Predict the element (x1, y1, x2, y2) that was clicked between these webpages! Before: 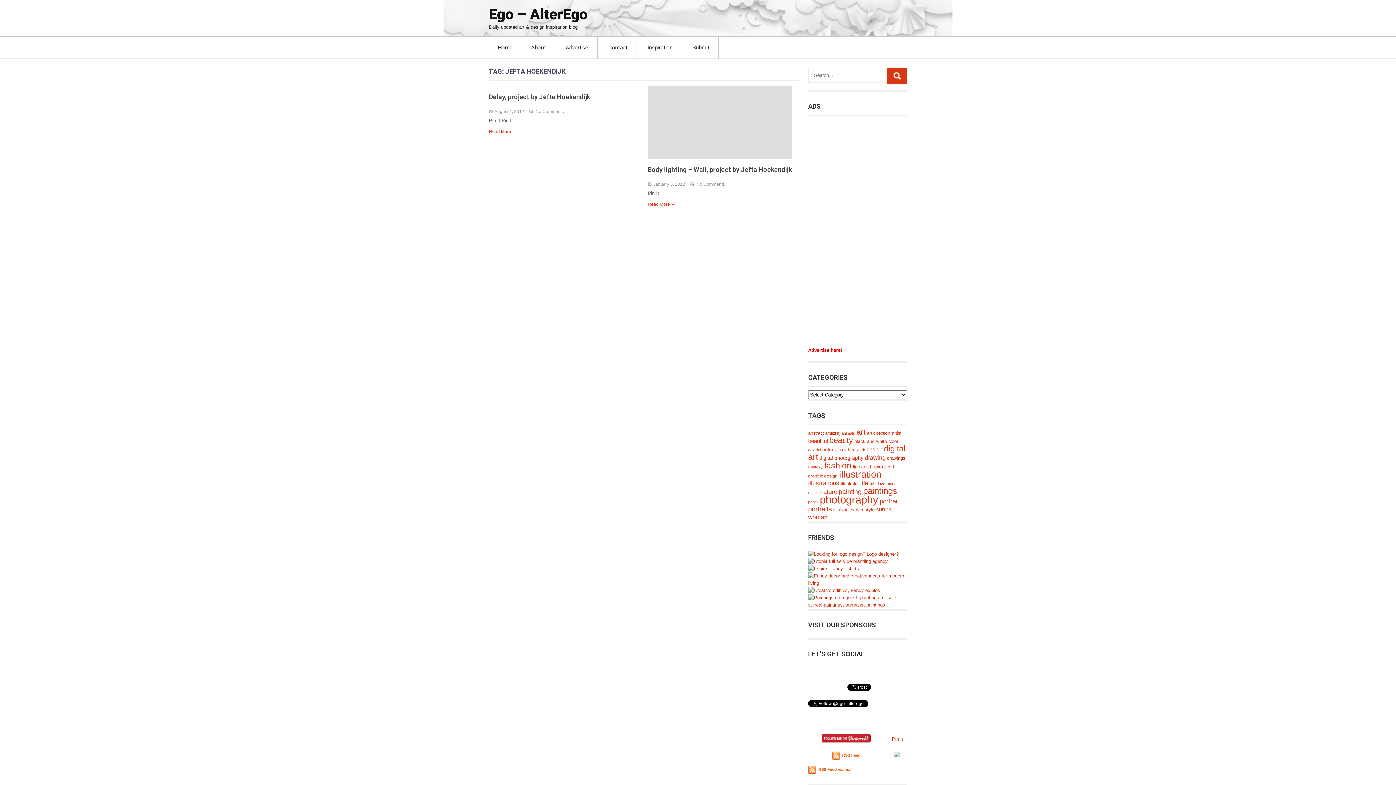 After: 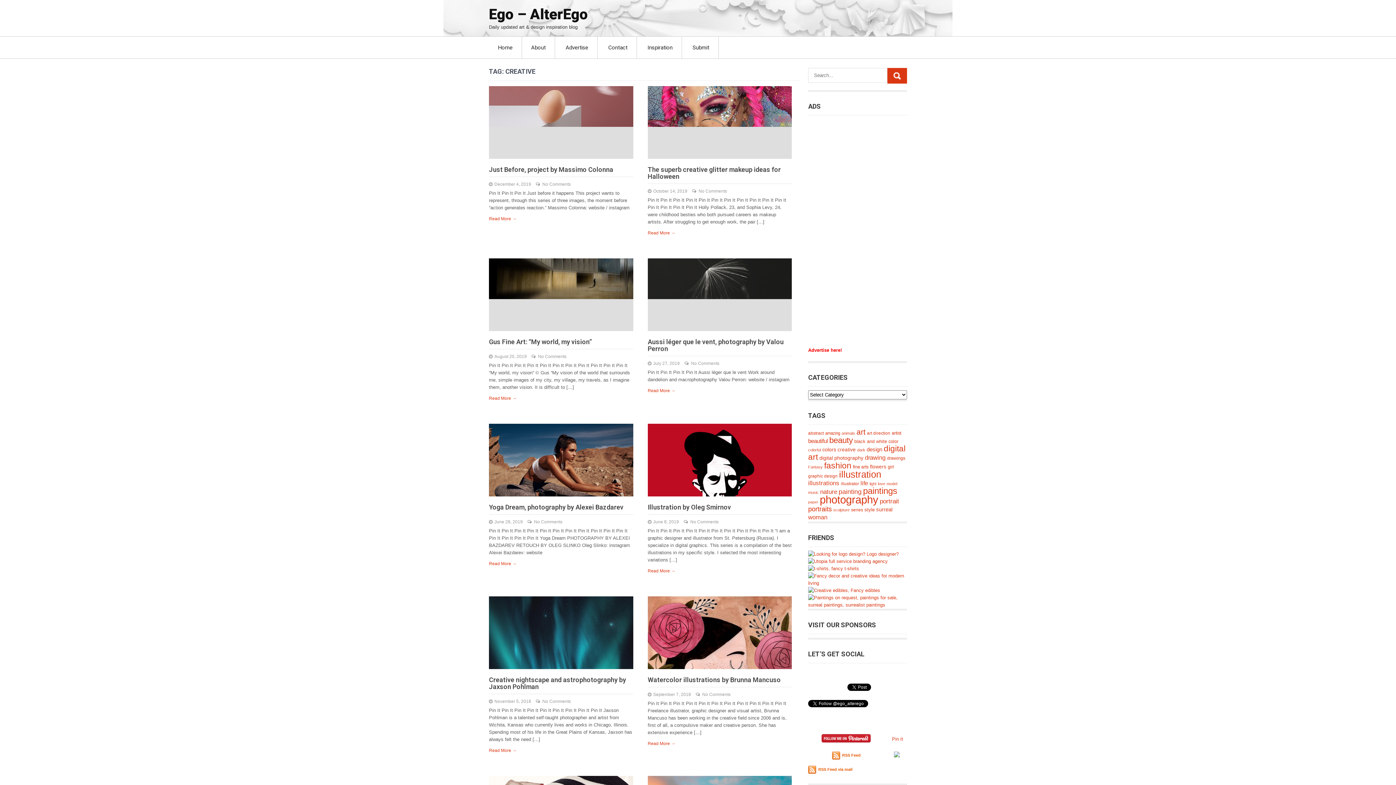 Action: label: creative (130 items) bbox: (837, 447, 856, 452)